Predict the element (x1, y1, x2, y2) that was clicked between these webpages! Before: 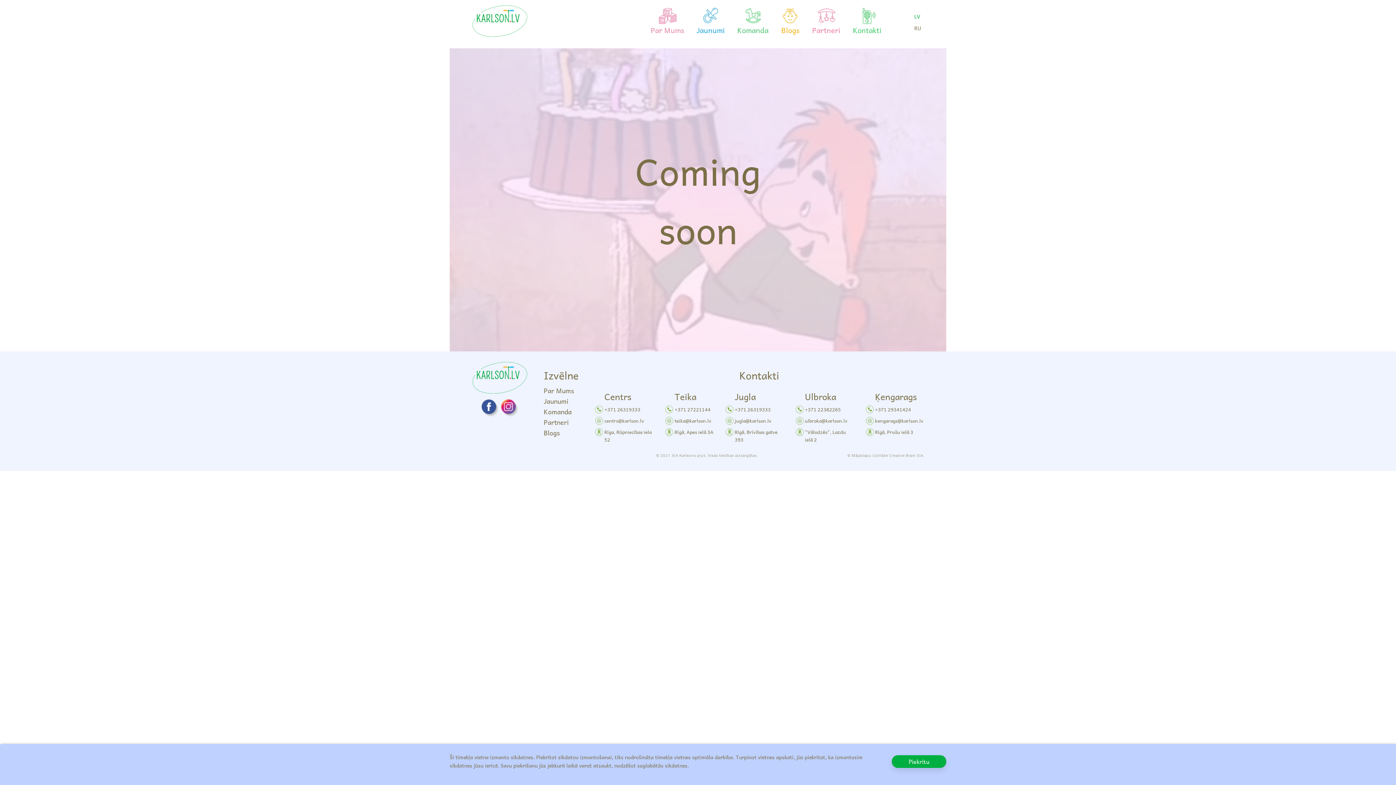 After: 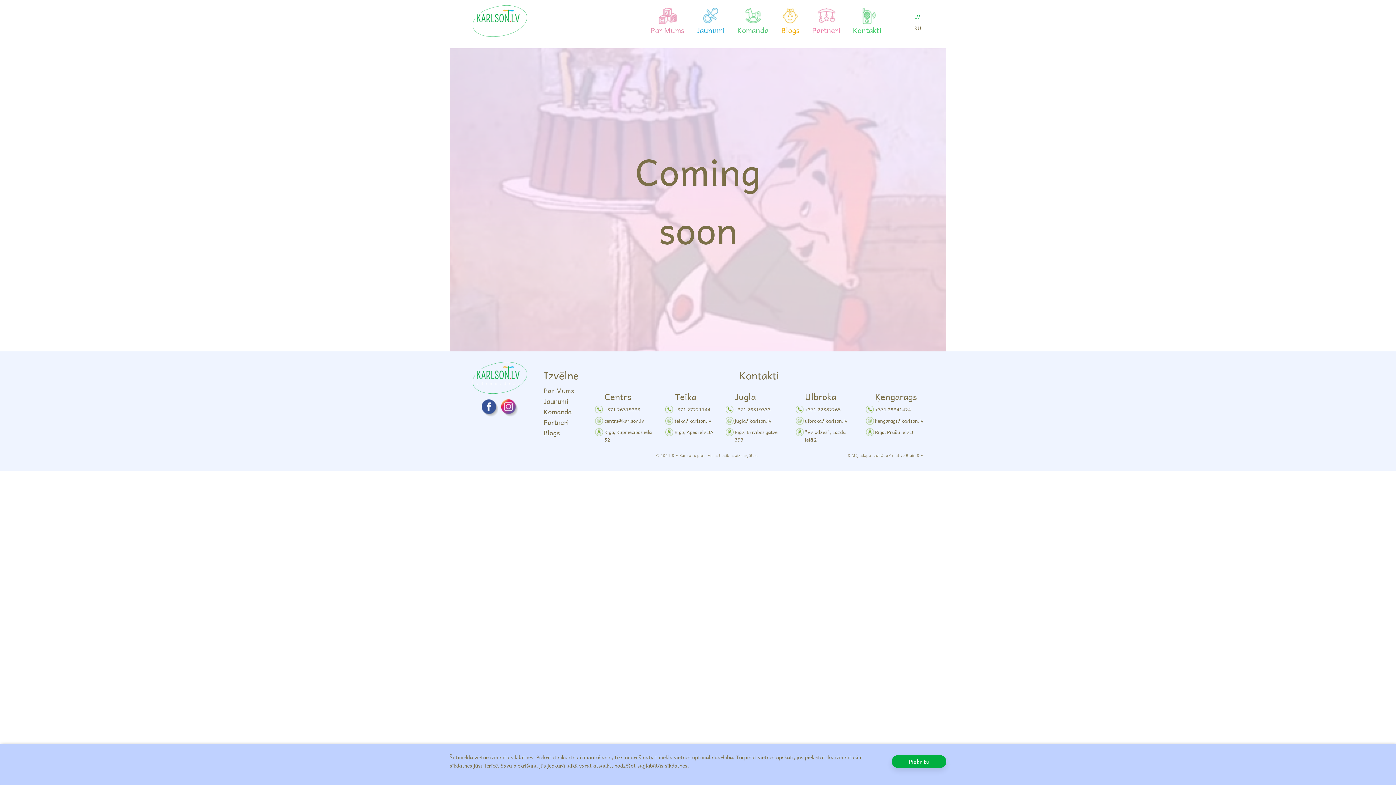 Action: label: +371 22382265 bbox: (795, 405, 854, 413)